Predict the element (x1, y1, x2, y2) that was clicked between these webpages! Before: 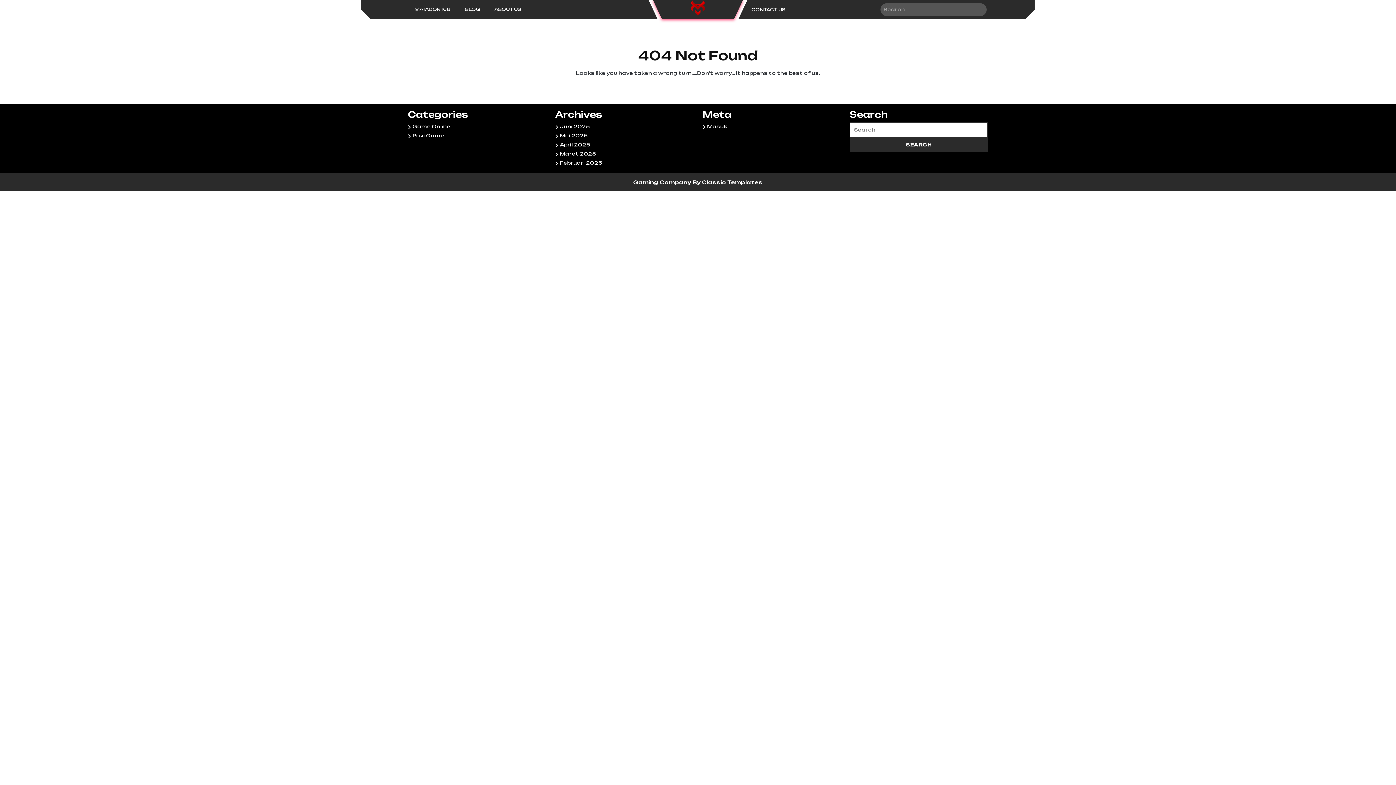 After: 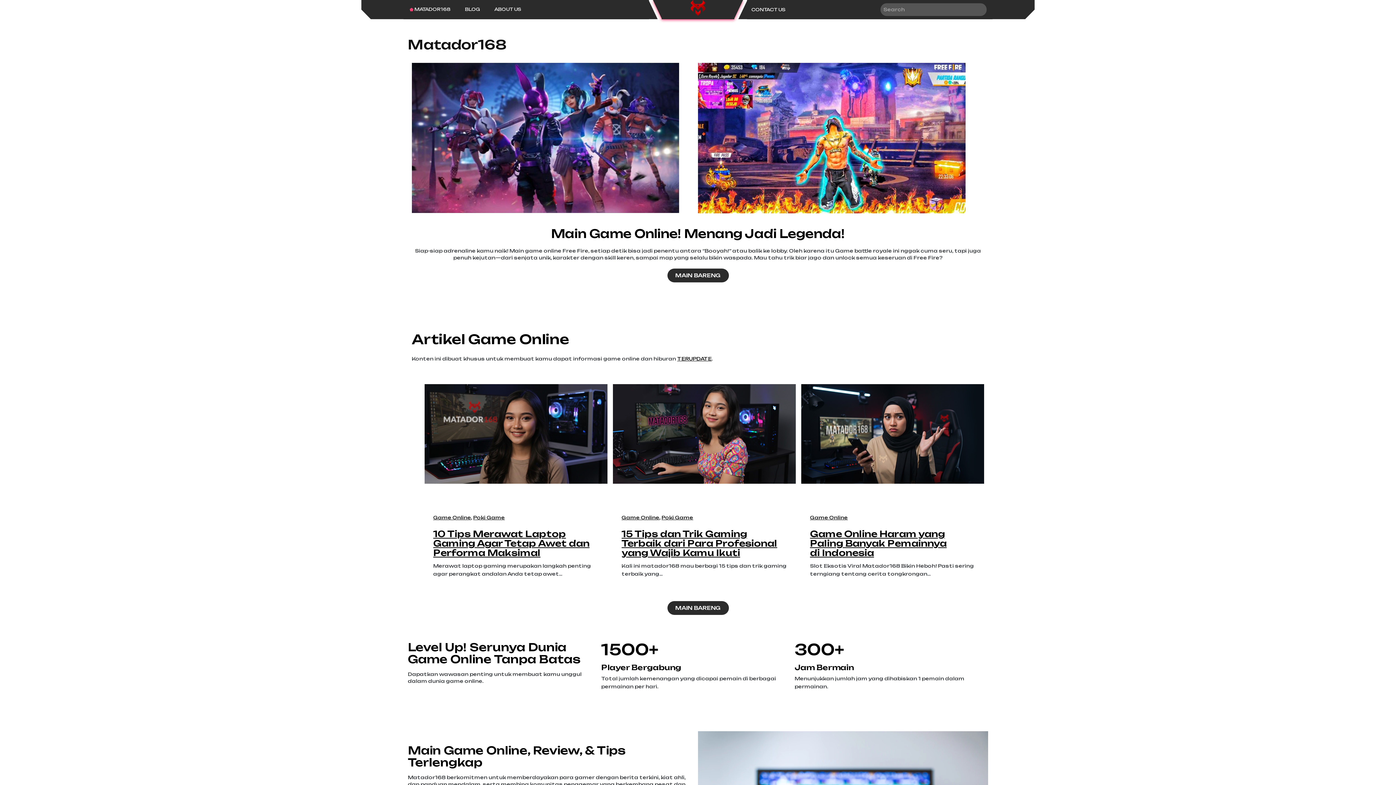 Action: bbox: (690, 4, 705, 10)